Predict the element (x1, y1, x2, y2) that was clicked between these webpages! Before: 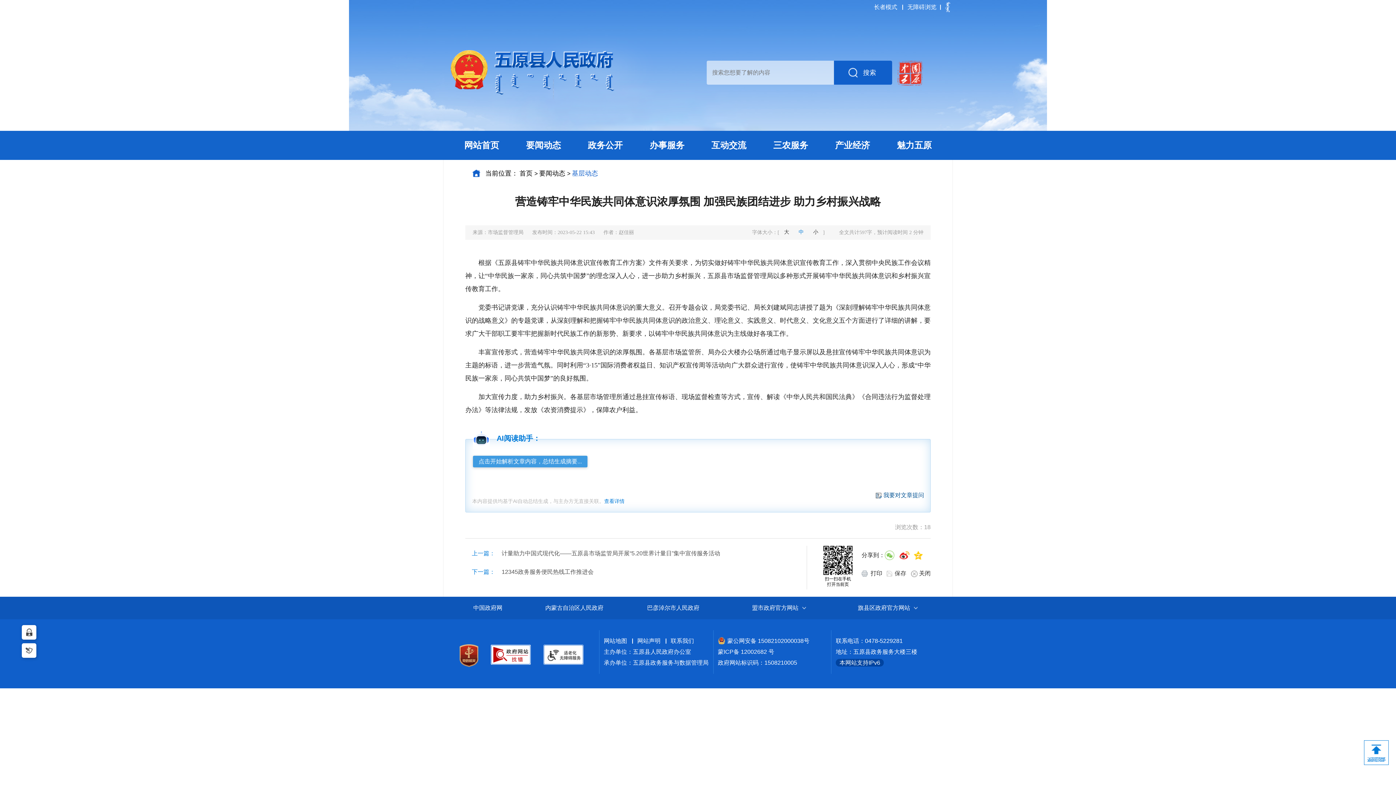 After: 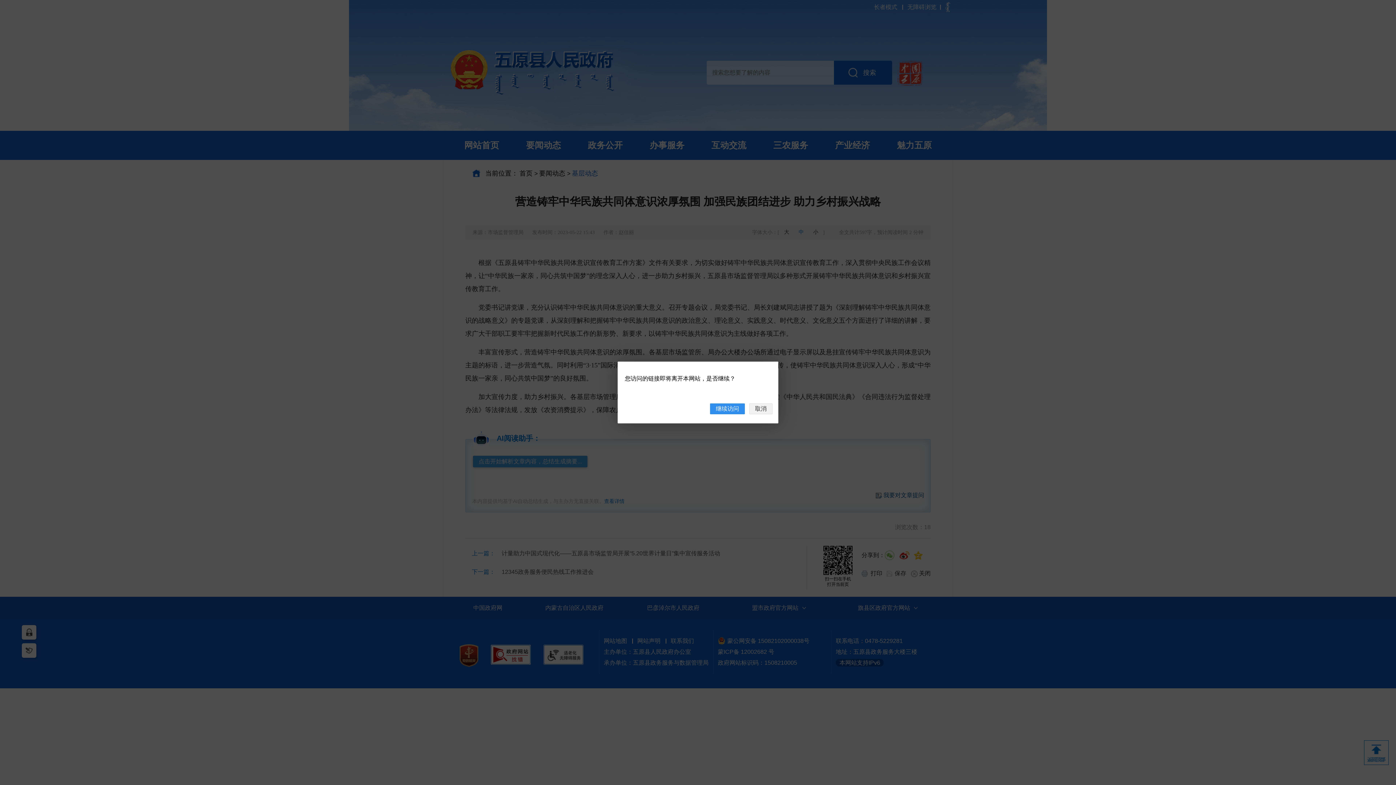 Action: bbox: (914, 546, 928, 564)